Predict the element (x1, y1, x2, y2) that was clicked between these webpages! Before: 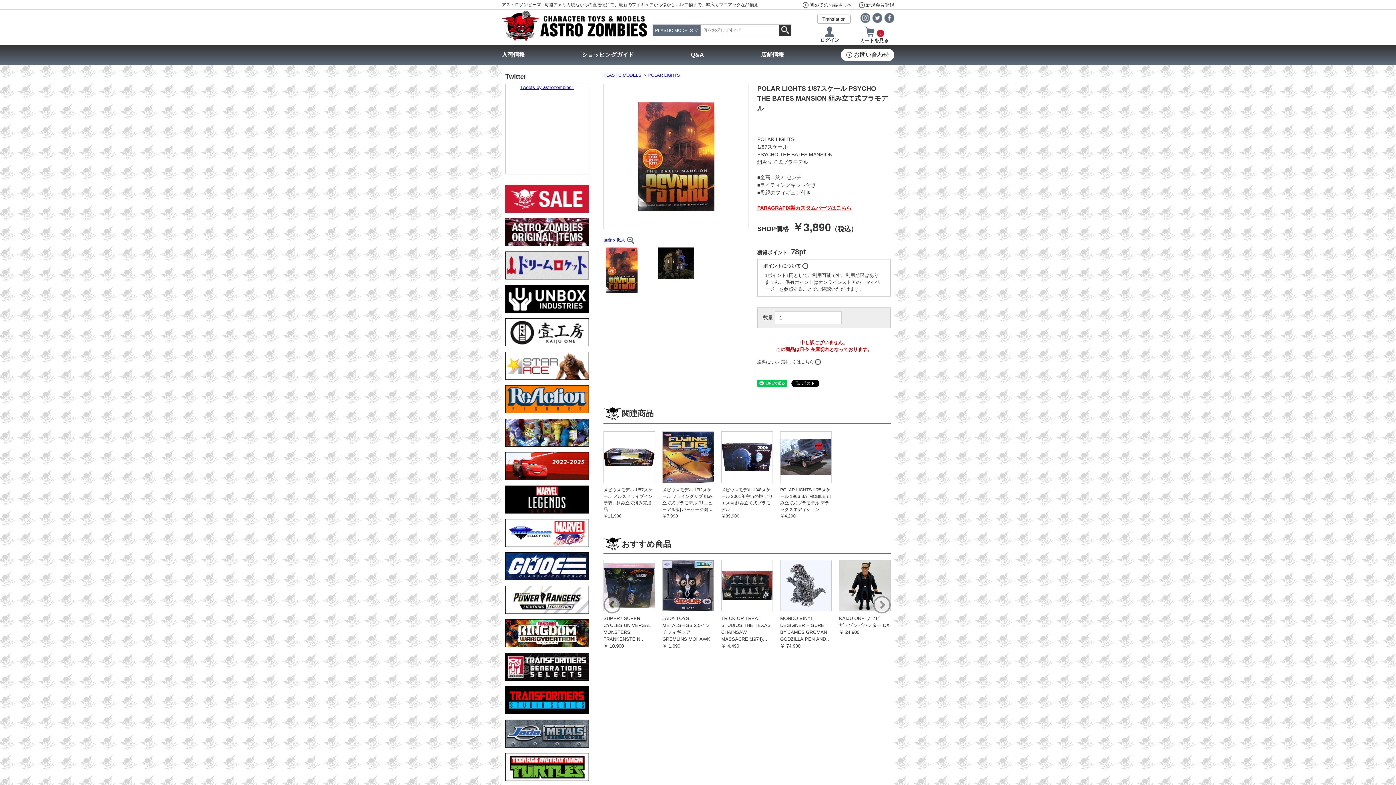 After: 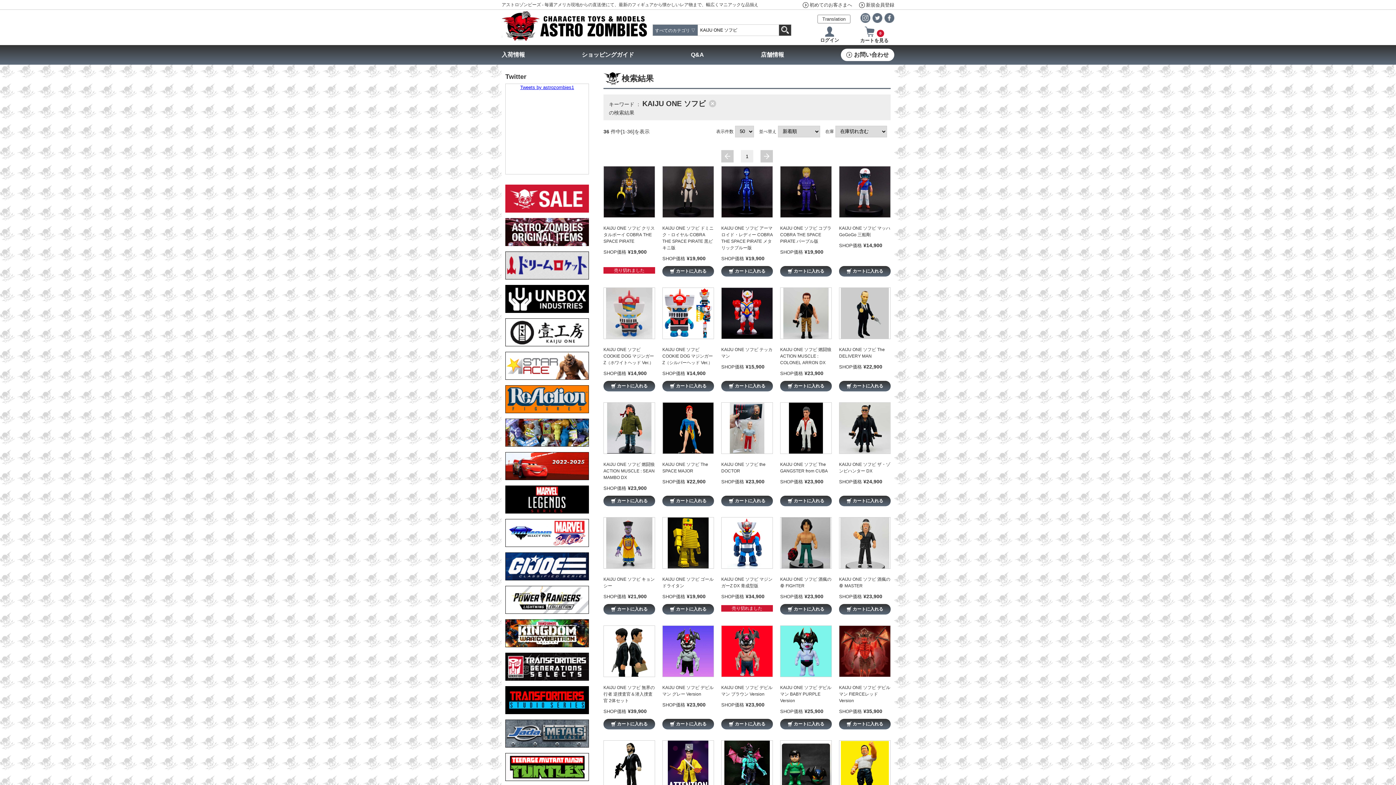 Action: bbox: (505, 342, 589, 347)